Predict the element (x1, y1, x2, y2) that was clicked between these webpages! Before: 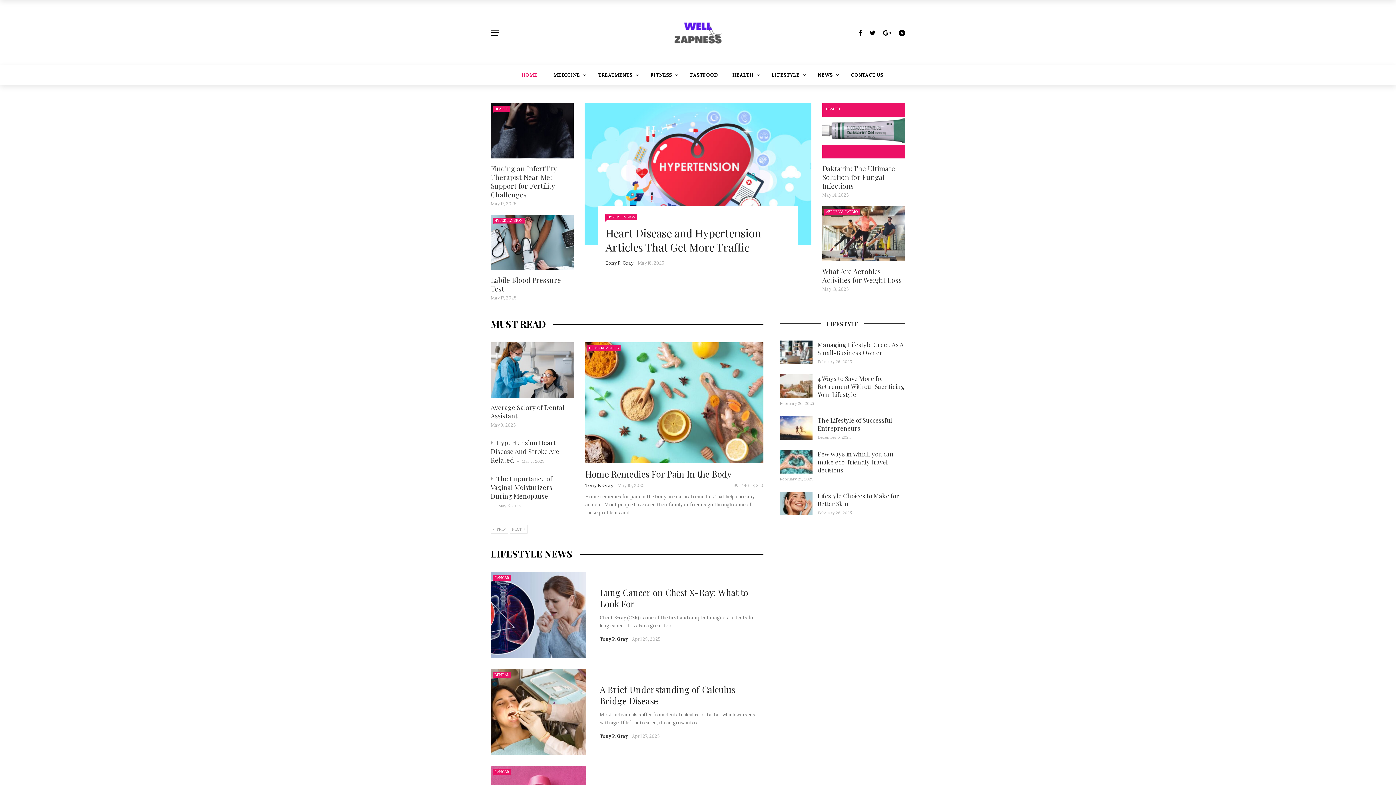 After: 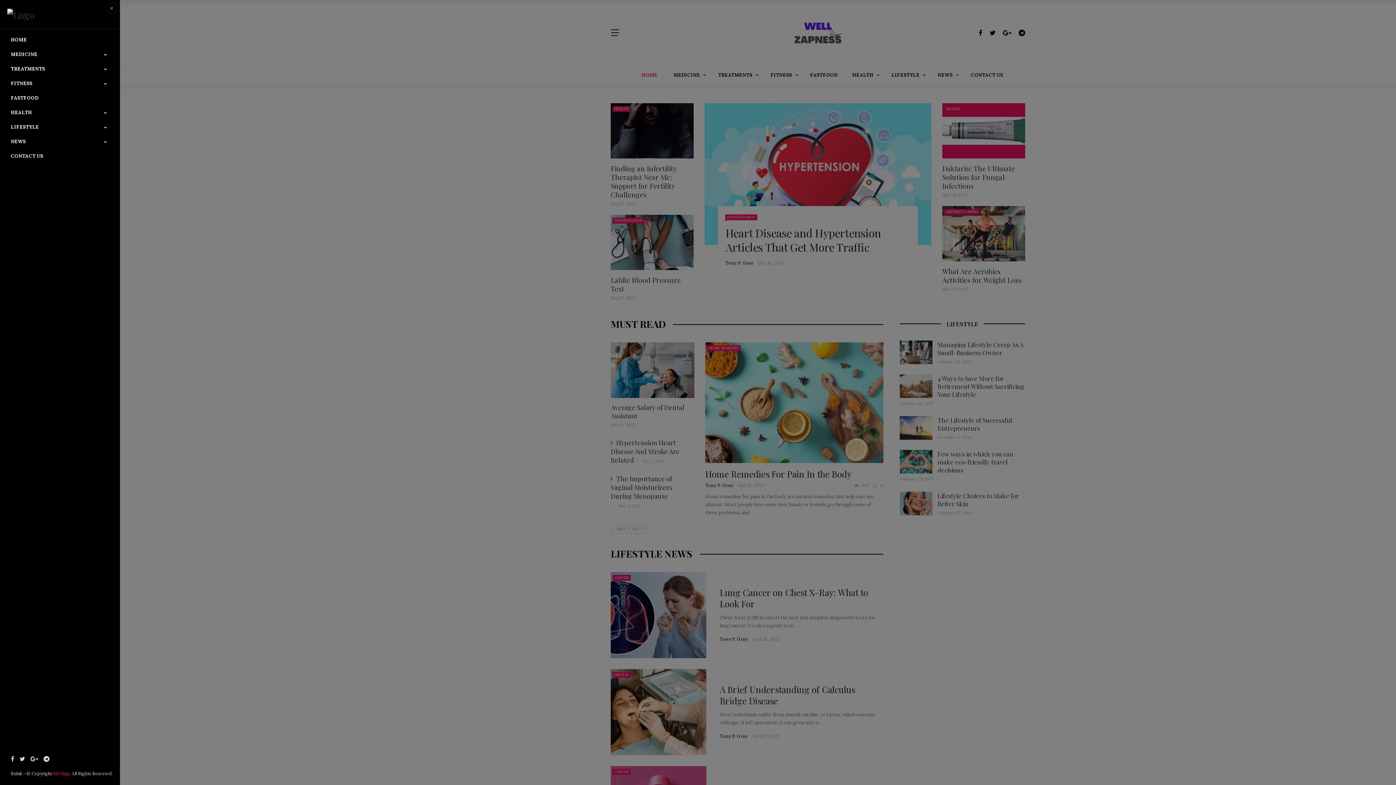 Action: bbox: (491, 29, 499, 35)